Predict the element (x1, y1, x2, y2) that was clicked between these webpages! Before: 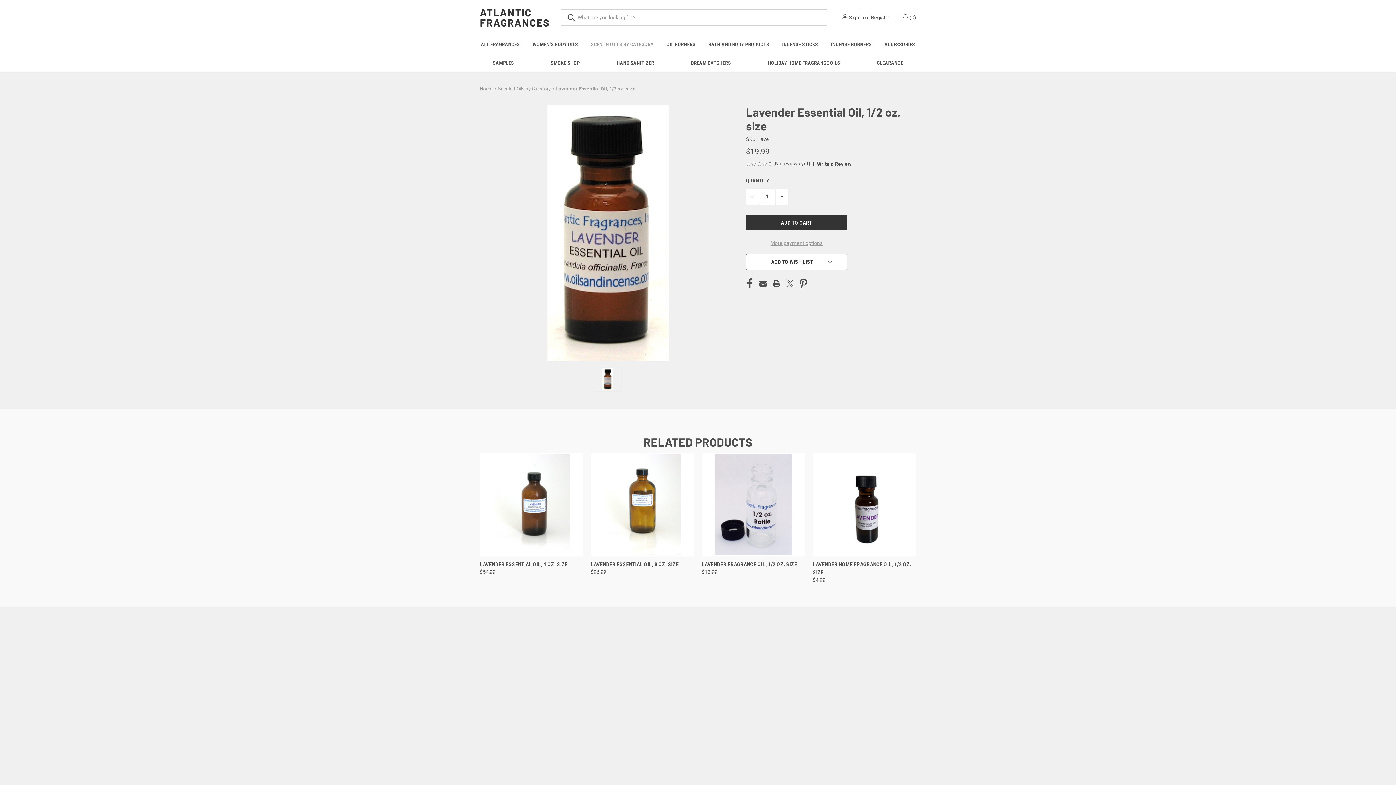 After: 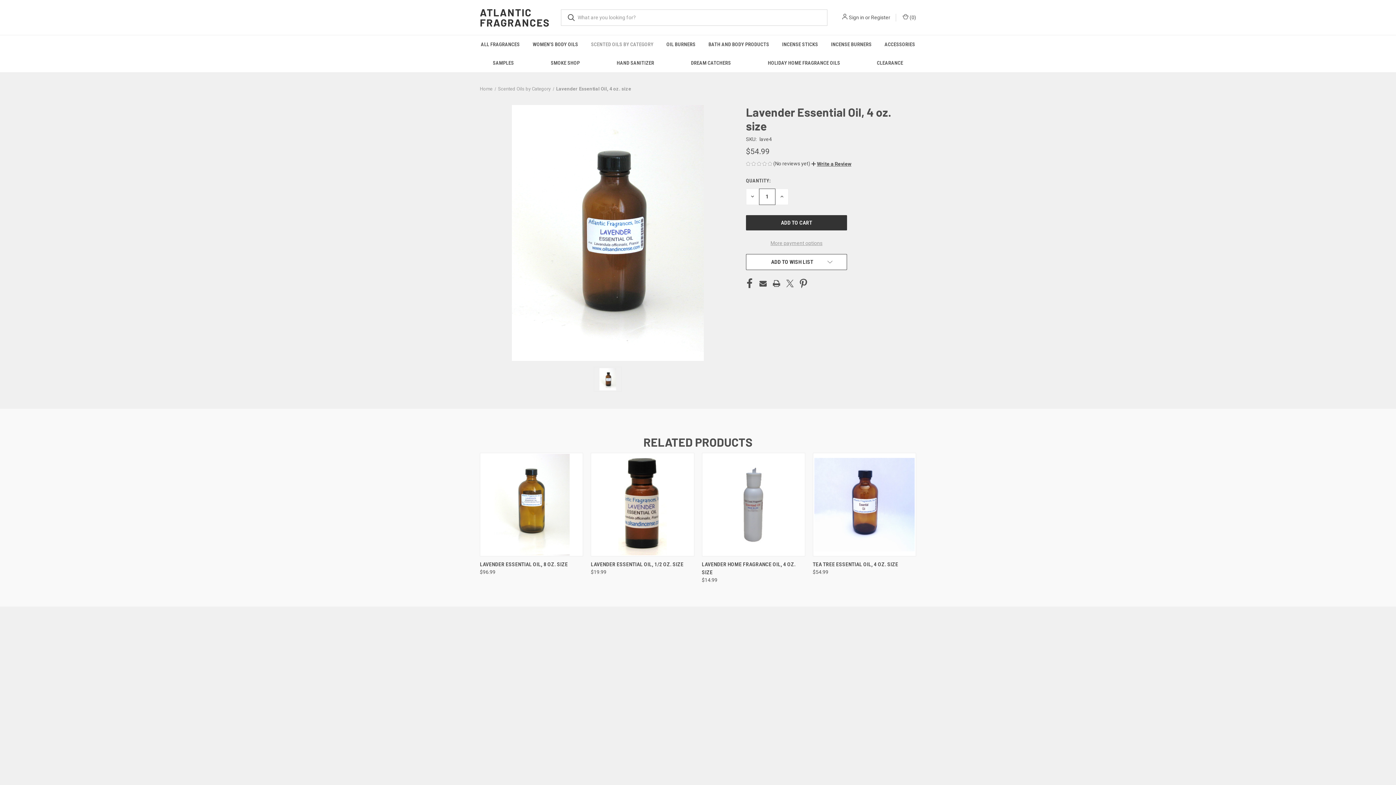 Action: bbox: (481, 454, 581, 555) label: Lavender Essential Oil, 4 oz. size, $54.99

